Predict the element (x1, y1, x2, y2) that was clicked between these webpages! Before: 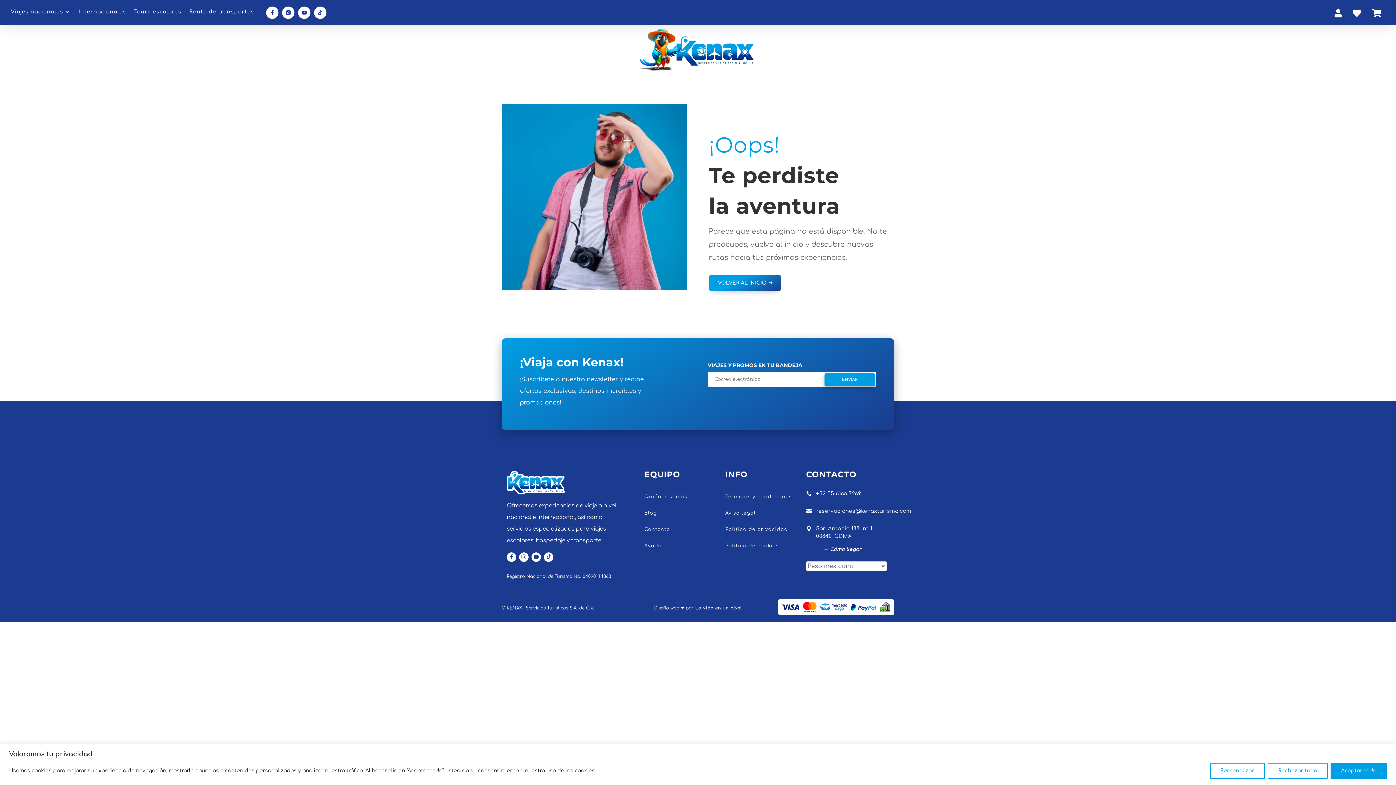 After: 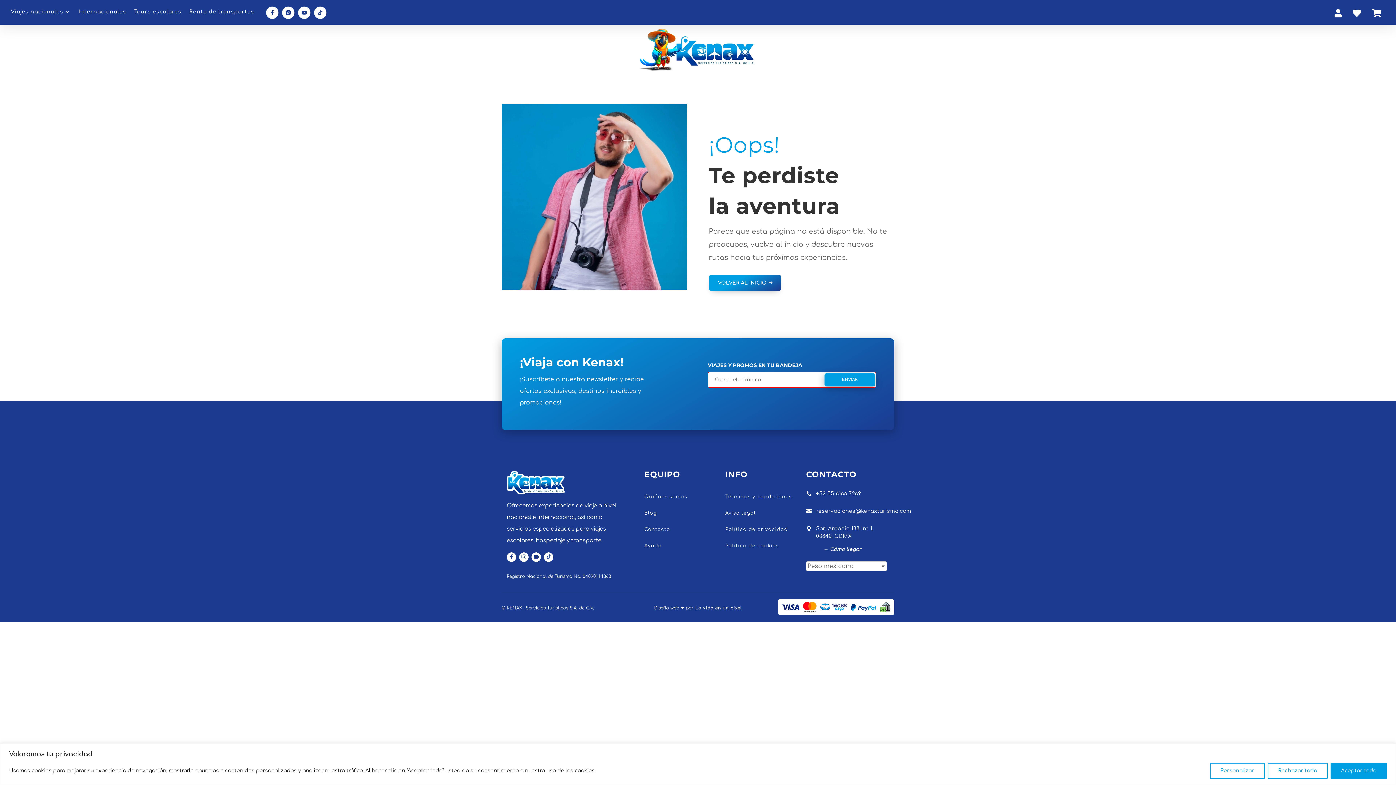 Action: bbox: (824, 373, 875, 386) label: ENVIAR